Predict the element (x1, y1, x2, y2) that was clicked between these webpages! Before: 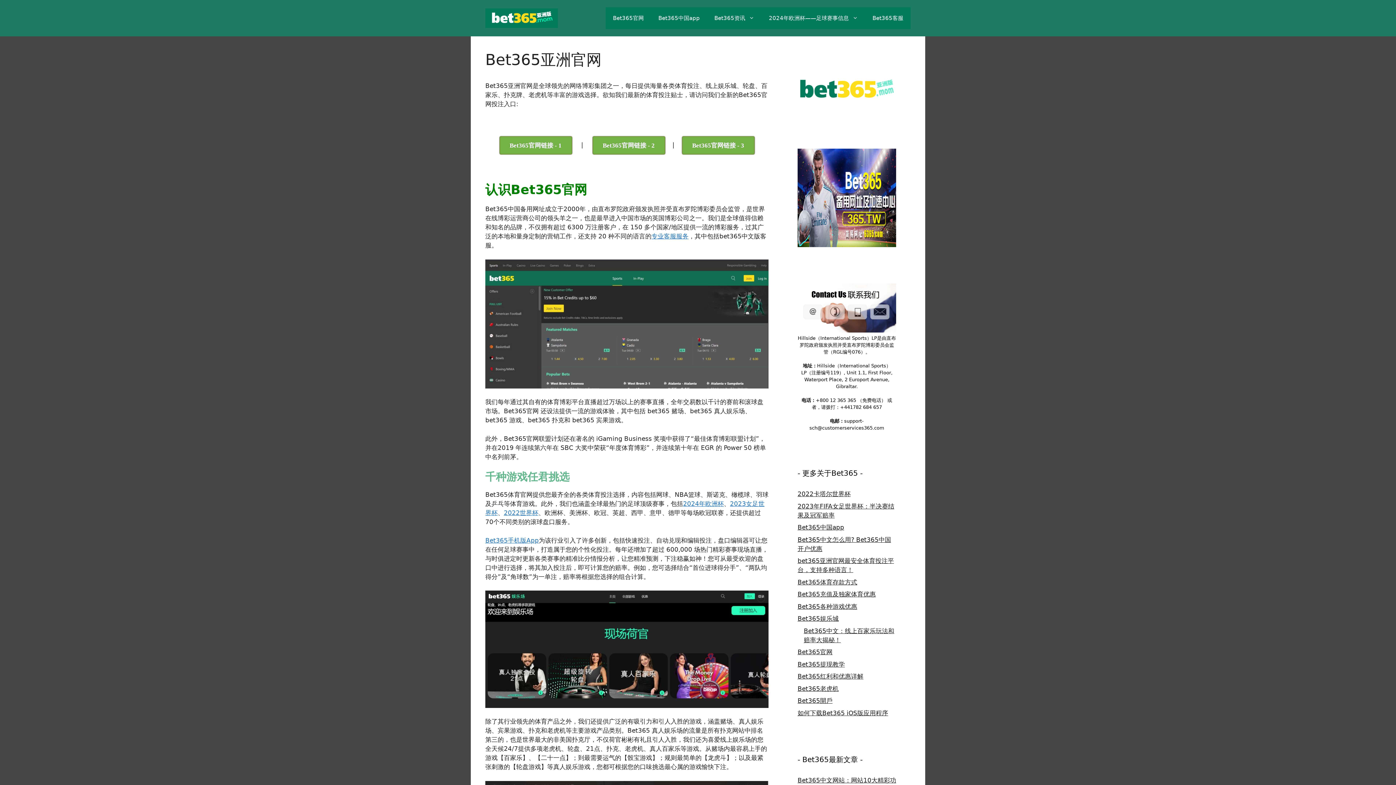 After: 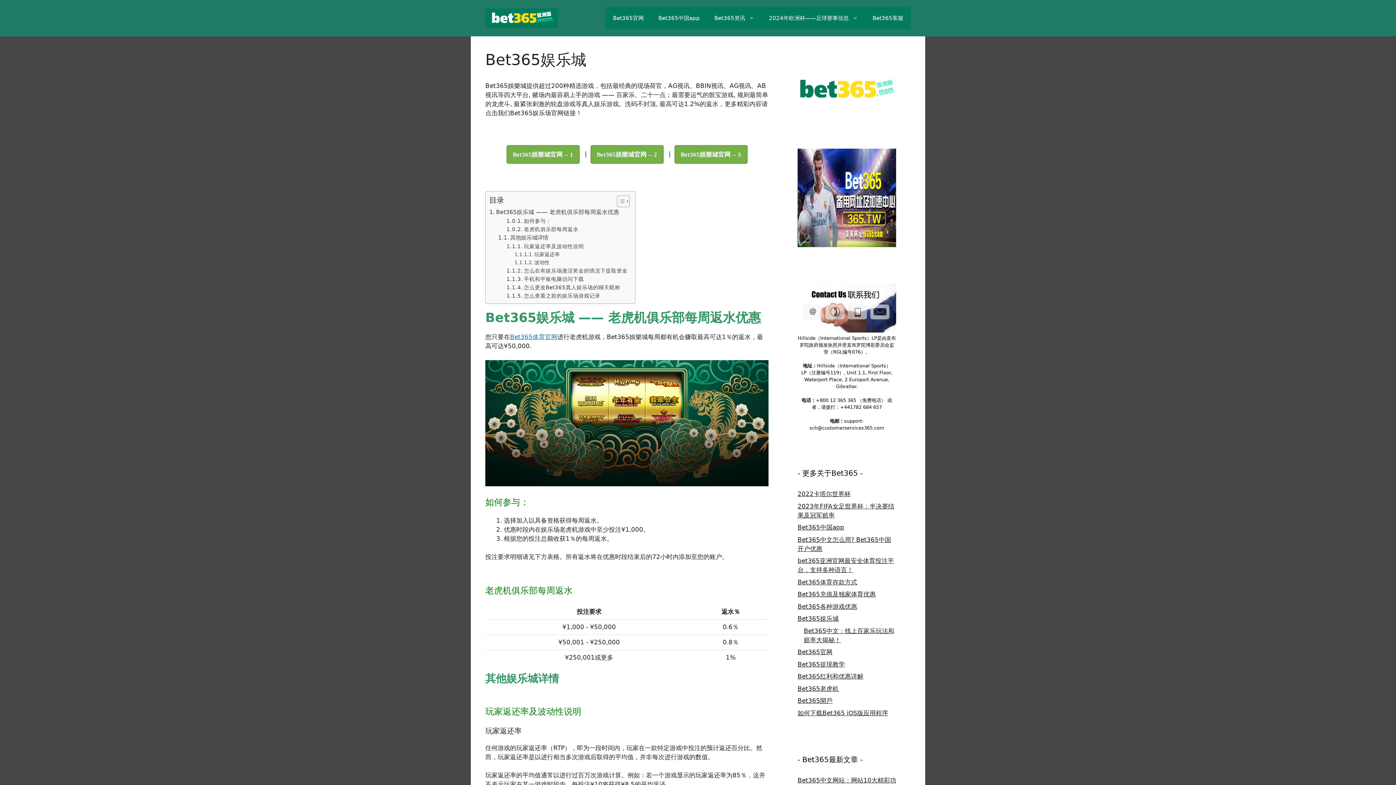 Action: label: Bet365娱乐城 bbox: (797, 615, 838, 622)